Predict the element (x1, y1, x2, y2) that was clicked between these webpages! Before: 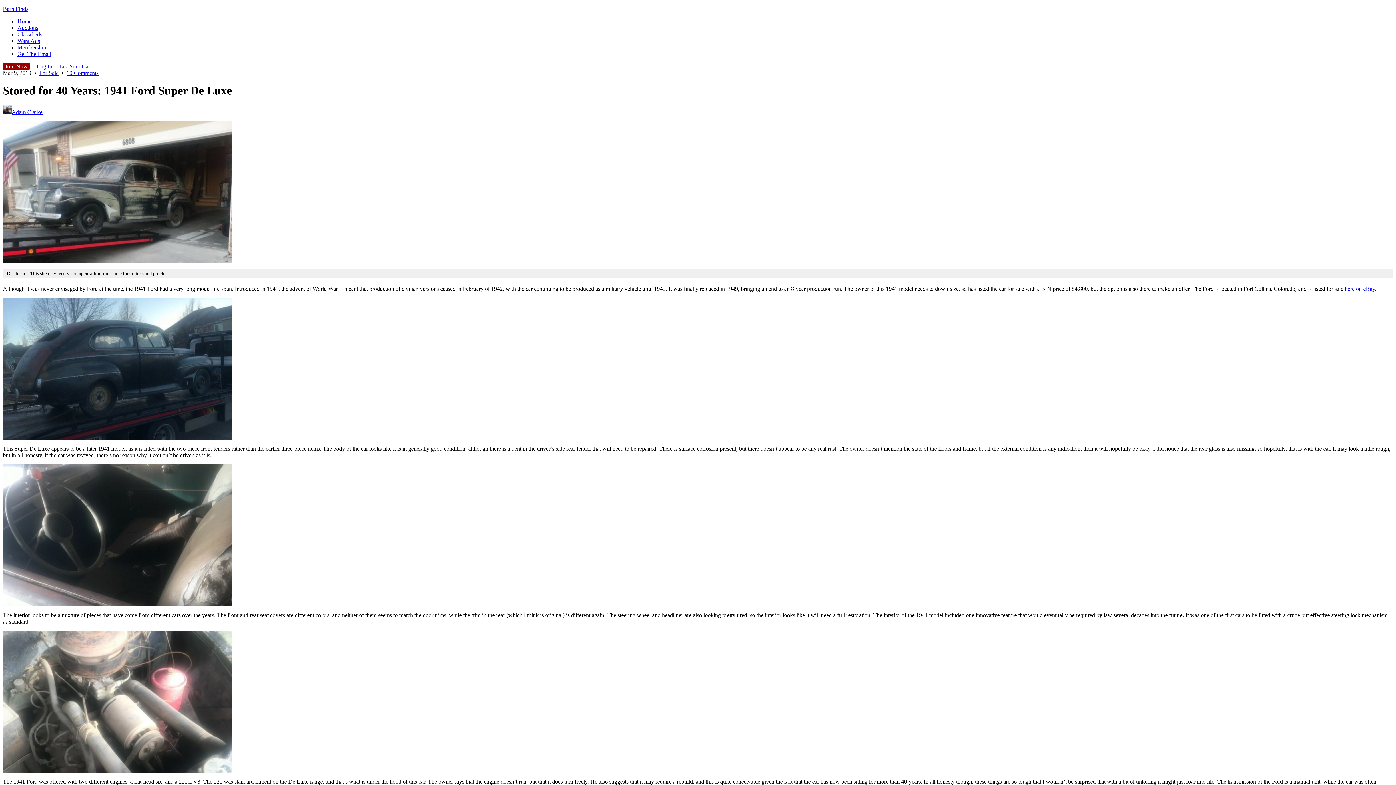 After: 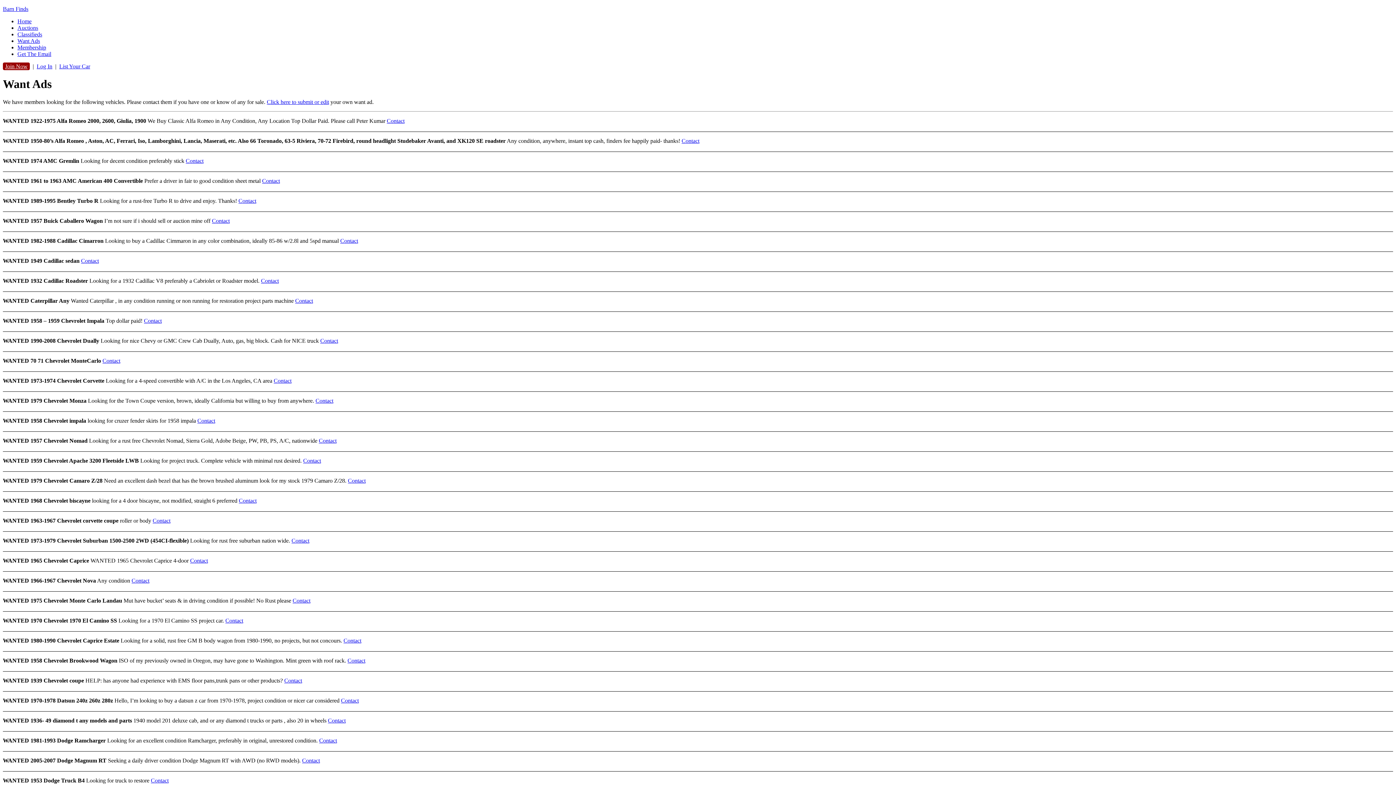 Action: label: Want Ads bbox: (17, 37, 40, 44)